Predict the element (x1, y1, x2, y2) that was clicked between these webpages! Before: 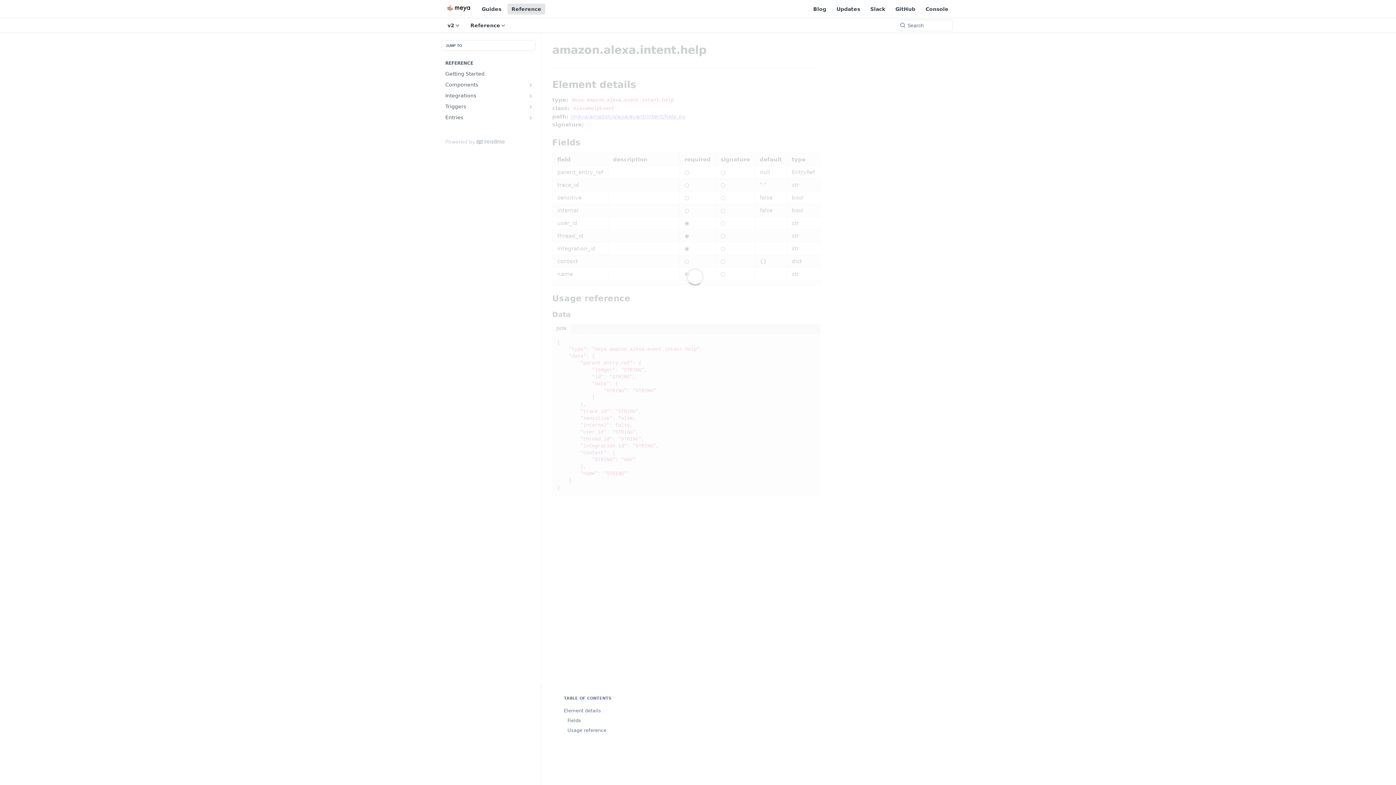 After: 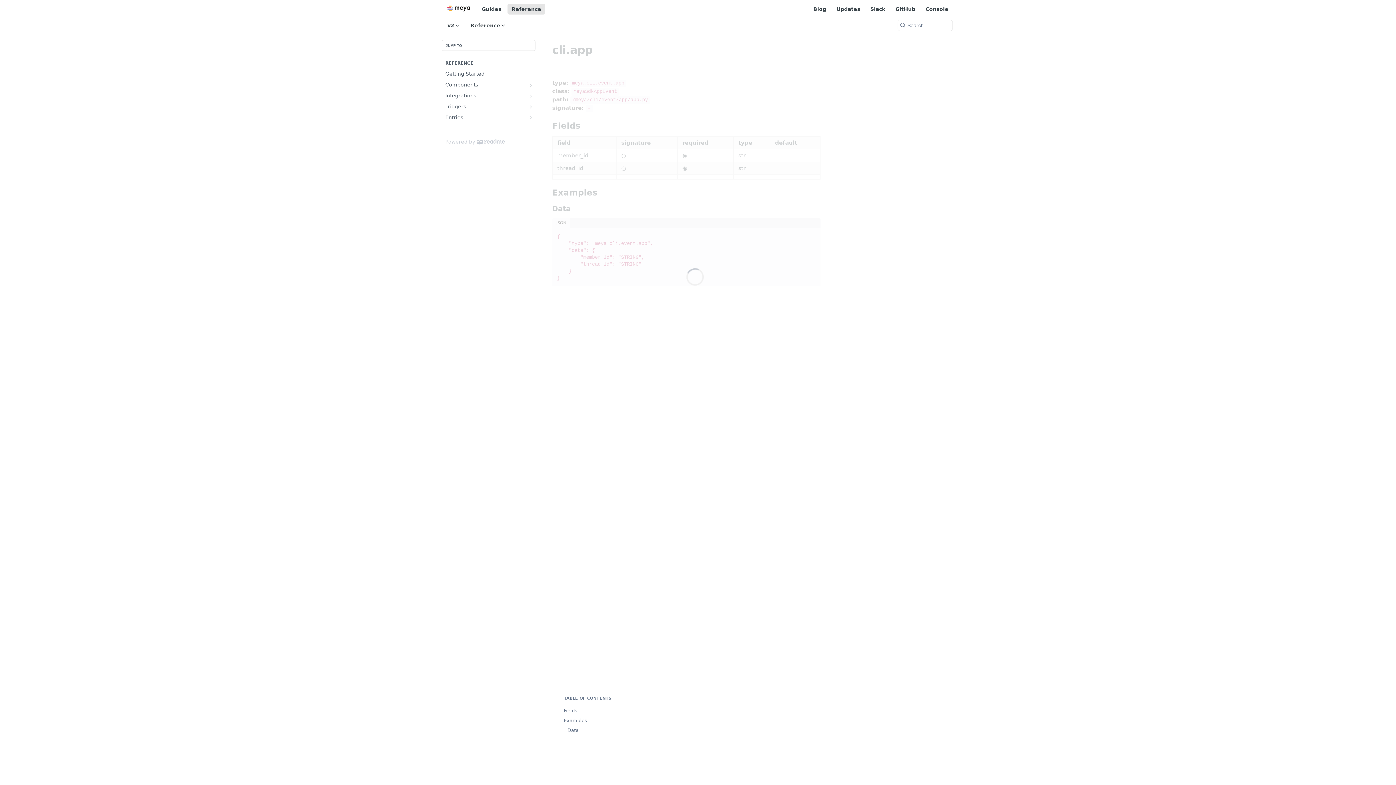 Action: bbox: (528, 114, 533, 120) label: Show subpages for Entries